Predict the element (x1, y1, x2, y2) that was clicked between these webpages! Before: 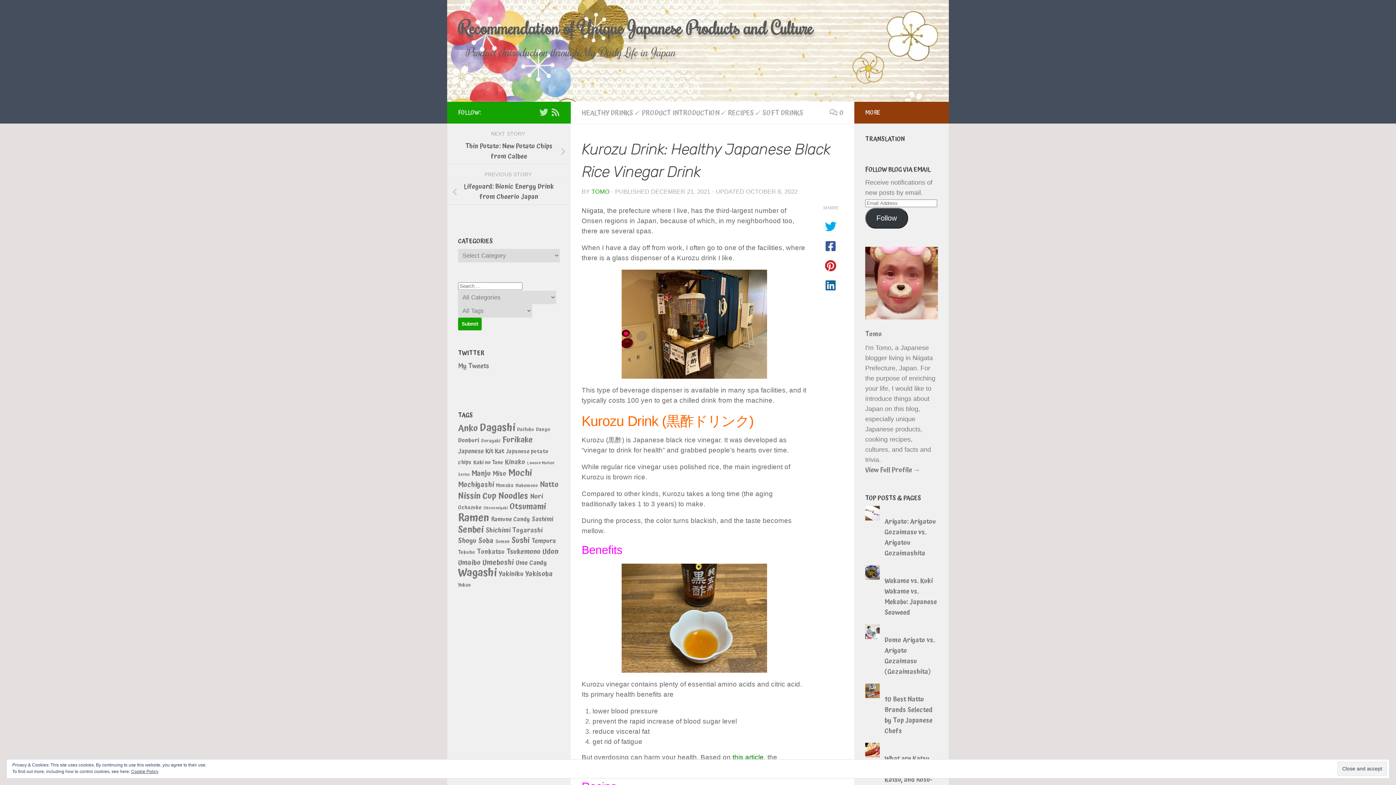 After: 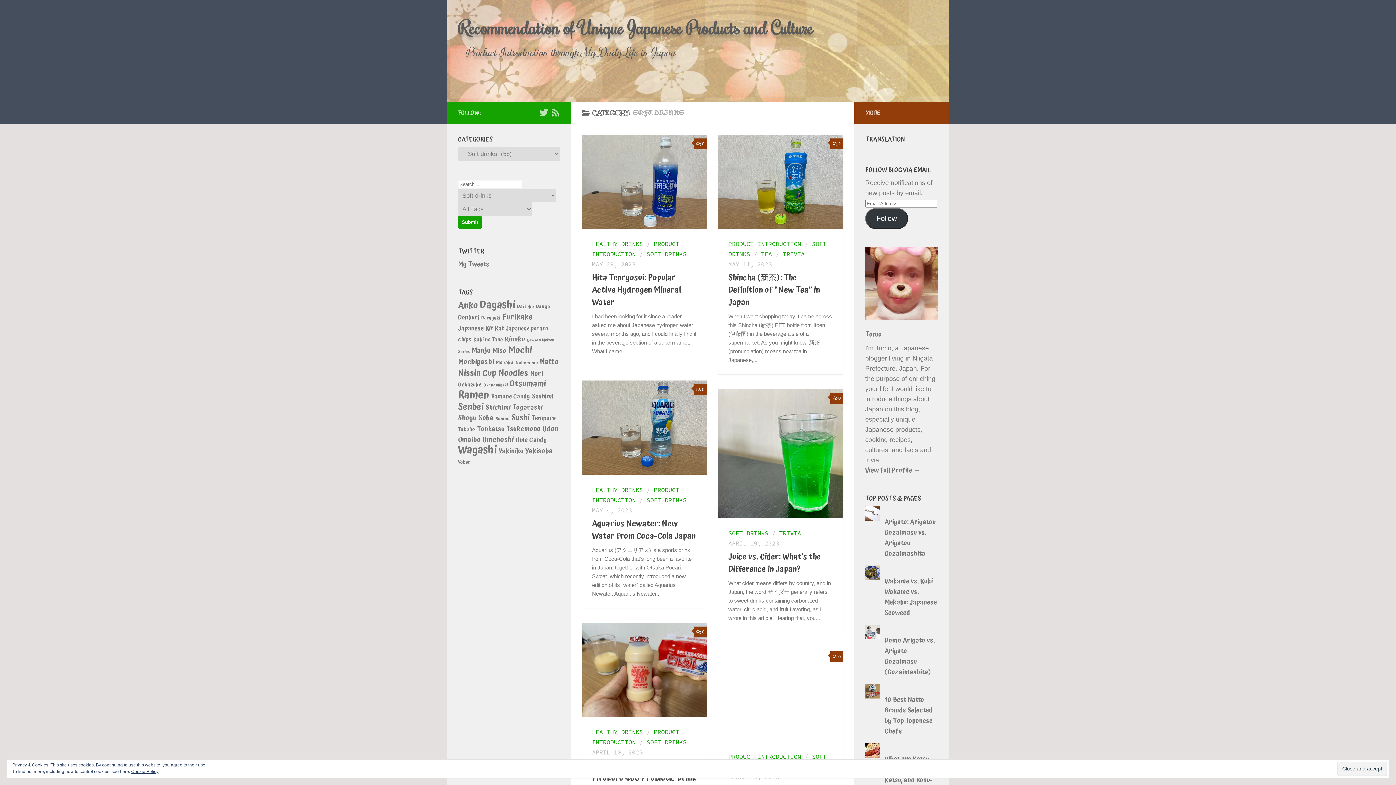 Action: label: SOFT DRINKS bbox: (762, 107, 803, 118)